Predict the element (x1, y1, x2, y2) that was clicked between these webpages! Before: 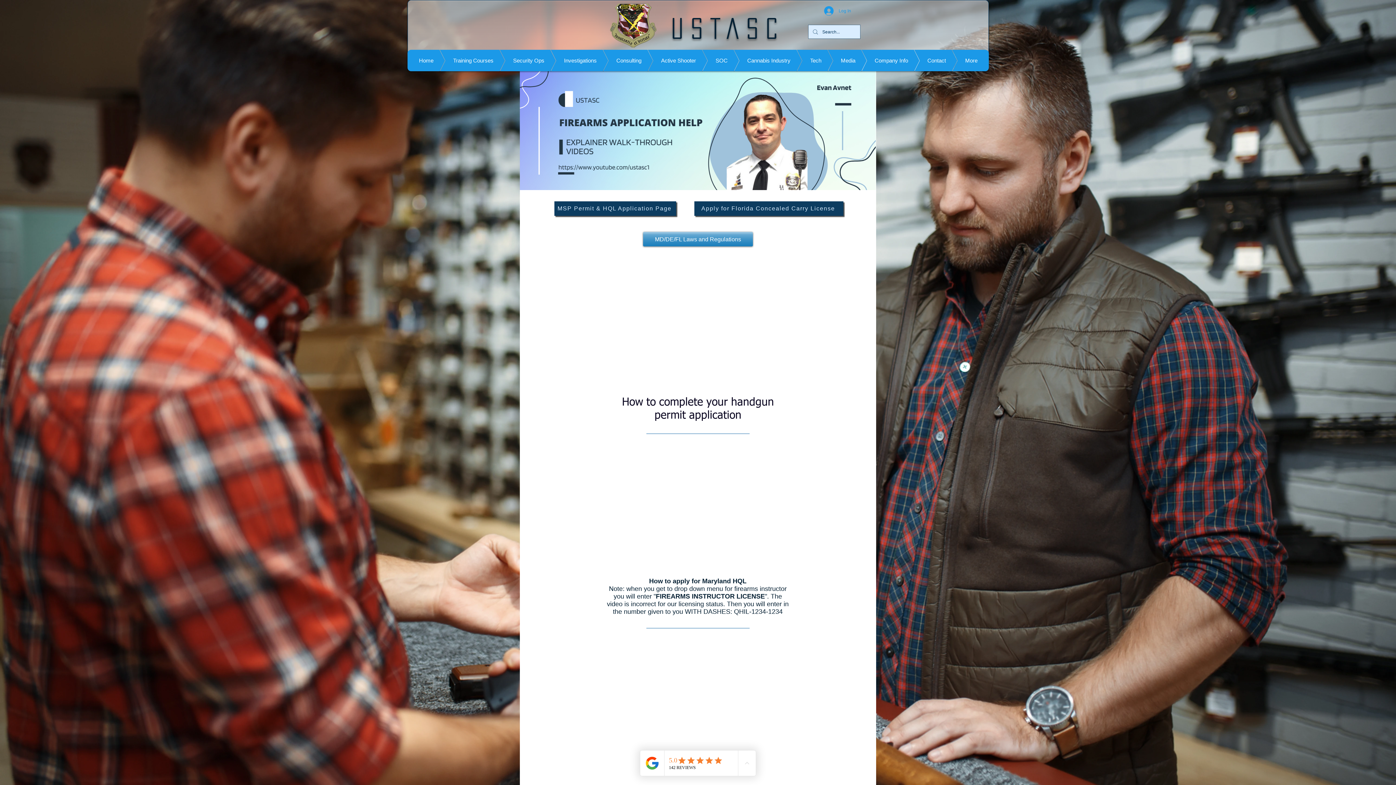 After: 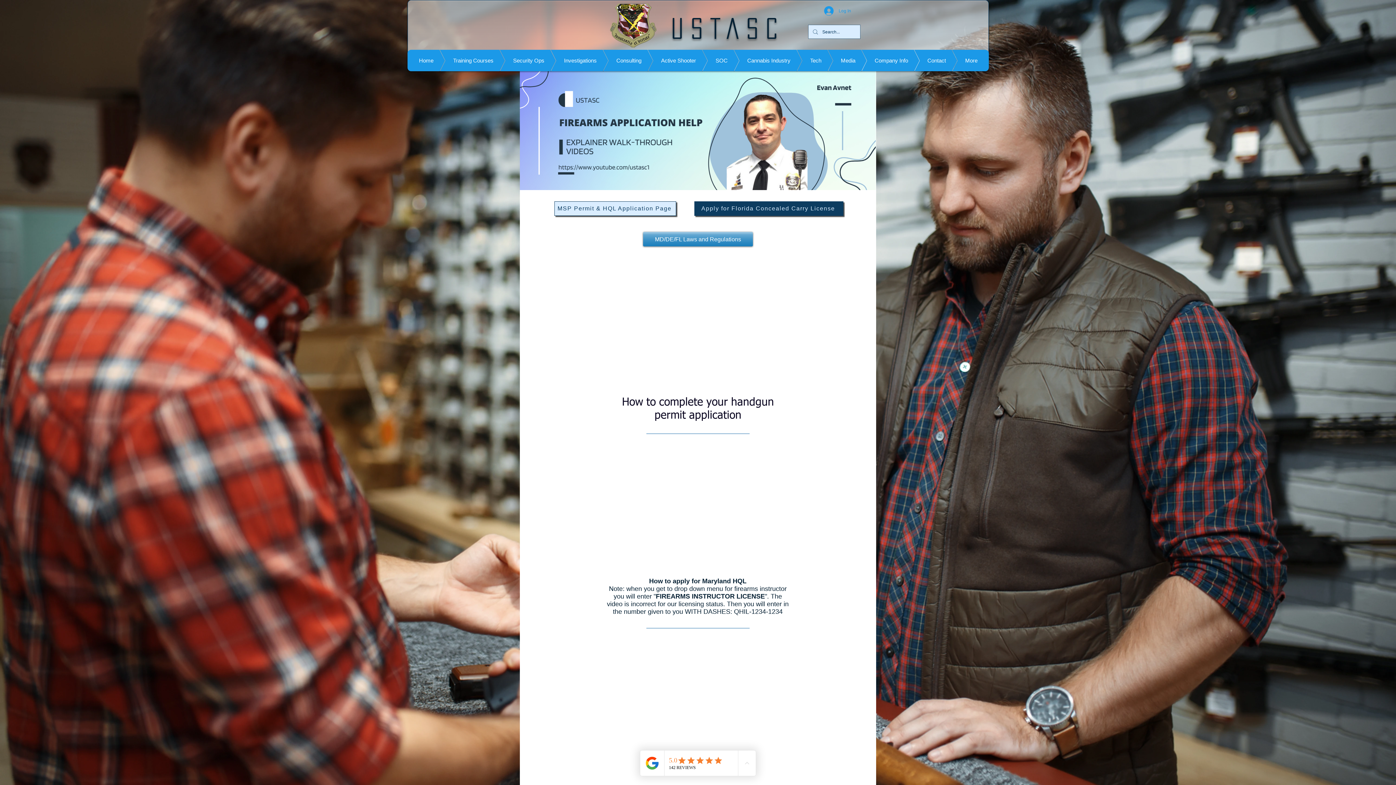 Action: label: MSP Permit & HQL Application Page bbox: (554, 201, 676, 216)